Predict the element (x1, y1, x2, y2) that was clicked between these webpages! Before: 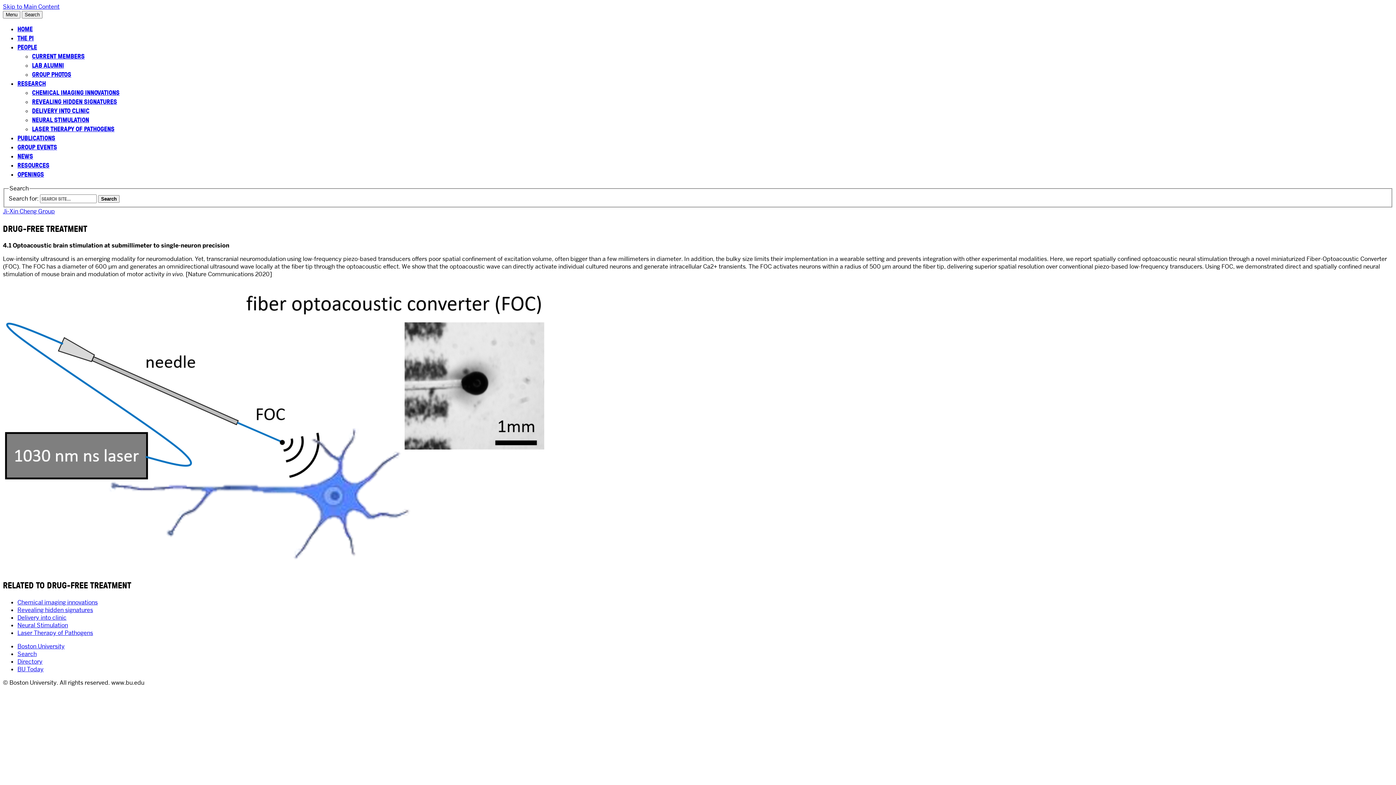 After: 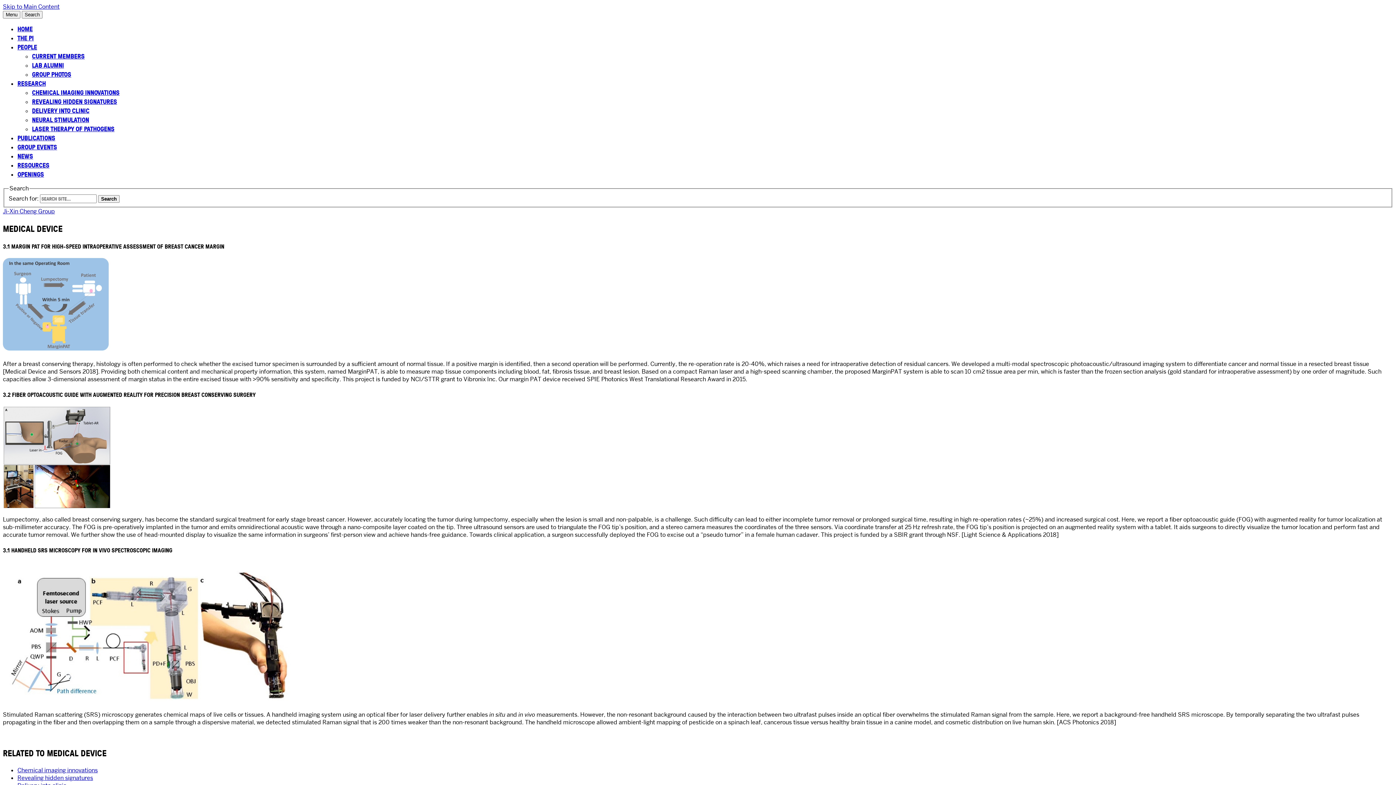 Action: bbox: (17, 614, 66, 621) label: Delivery into clinic